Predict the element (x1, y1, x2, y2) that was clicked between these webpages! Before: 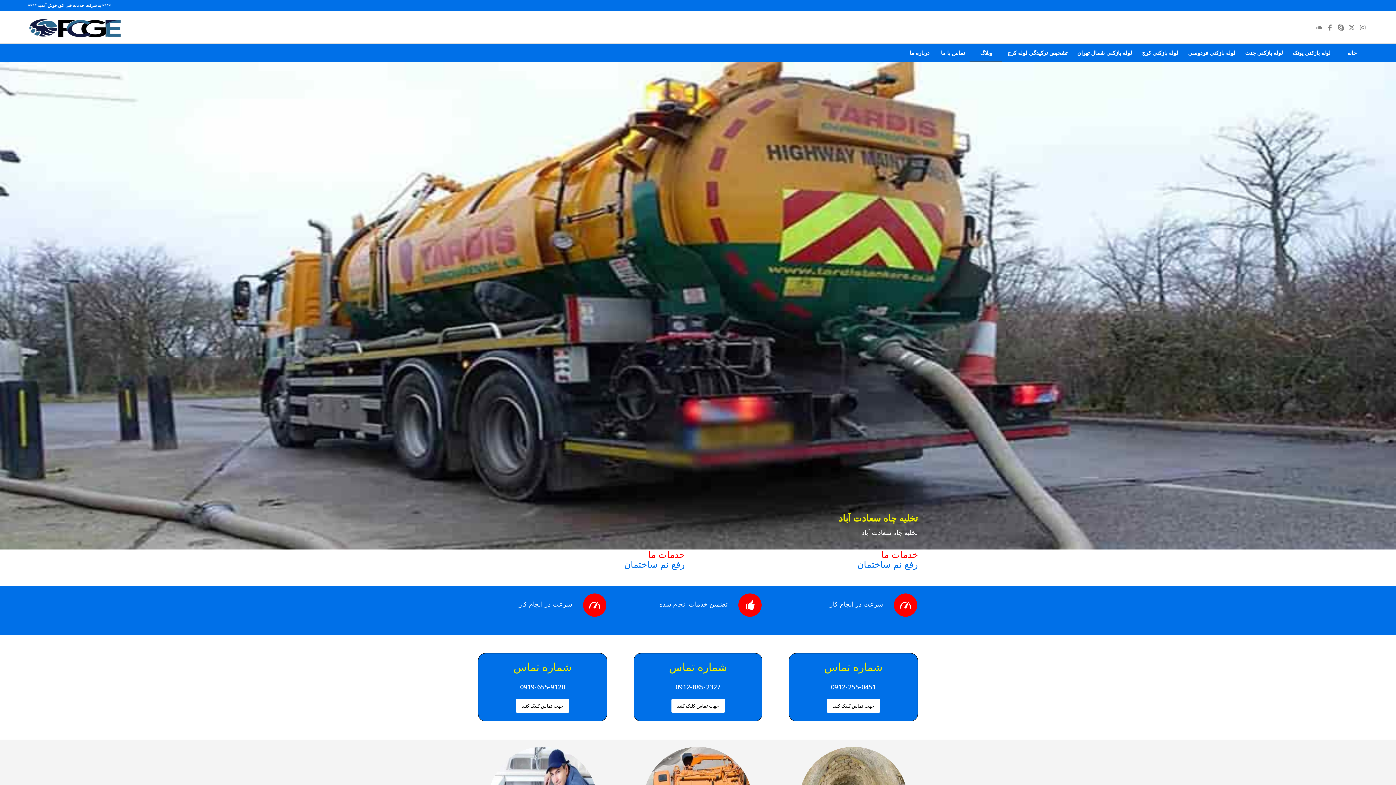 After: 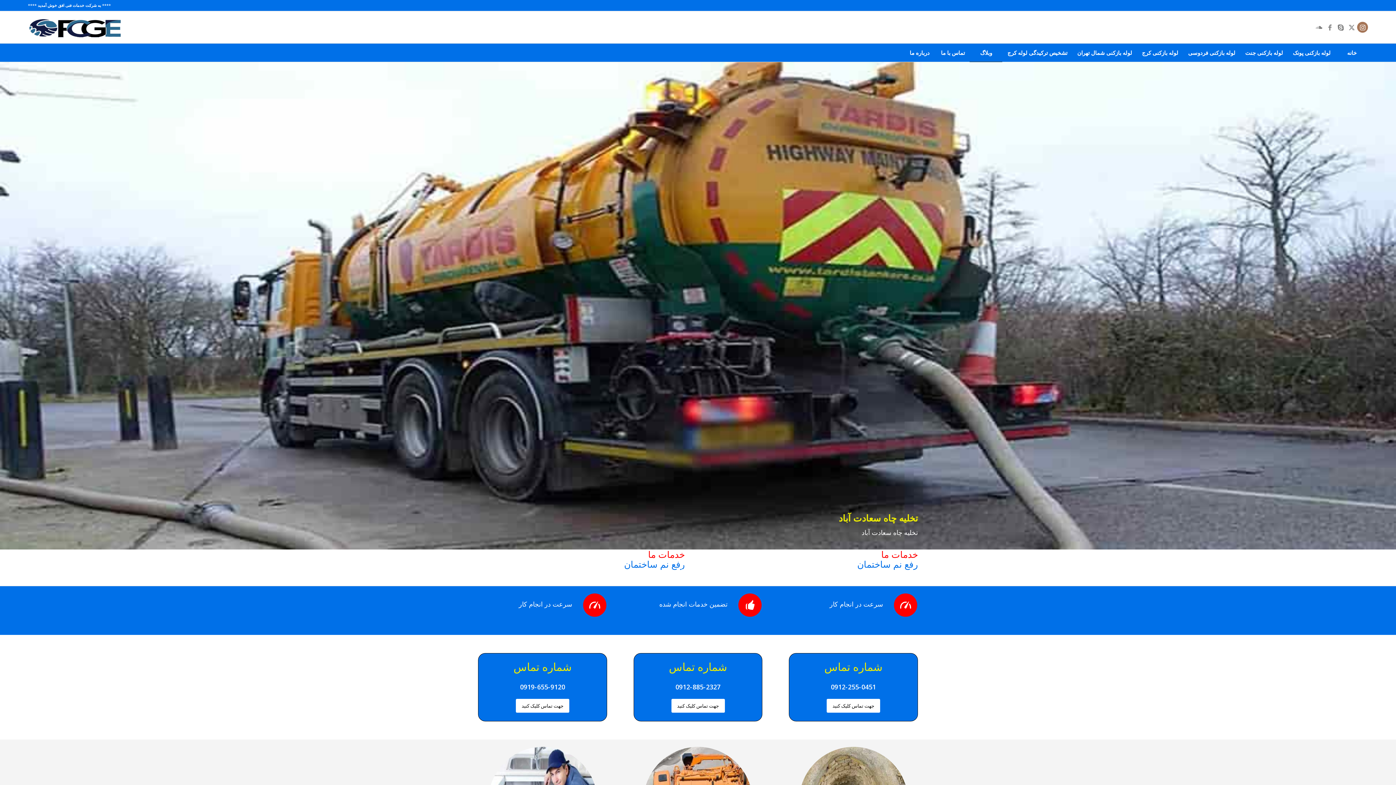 Action: label: Link to Instagram bbox: (1357, 21, 1368, 32)